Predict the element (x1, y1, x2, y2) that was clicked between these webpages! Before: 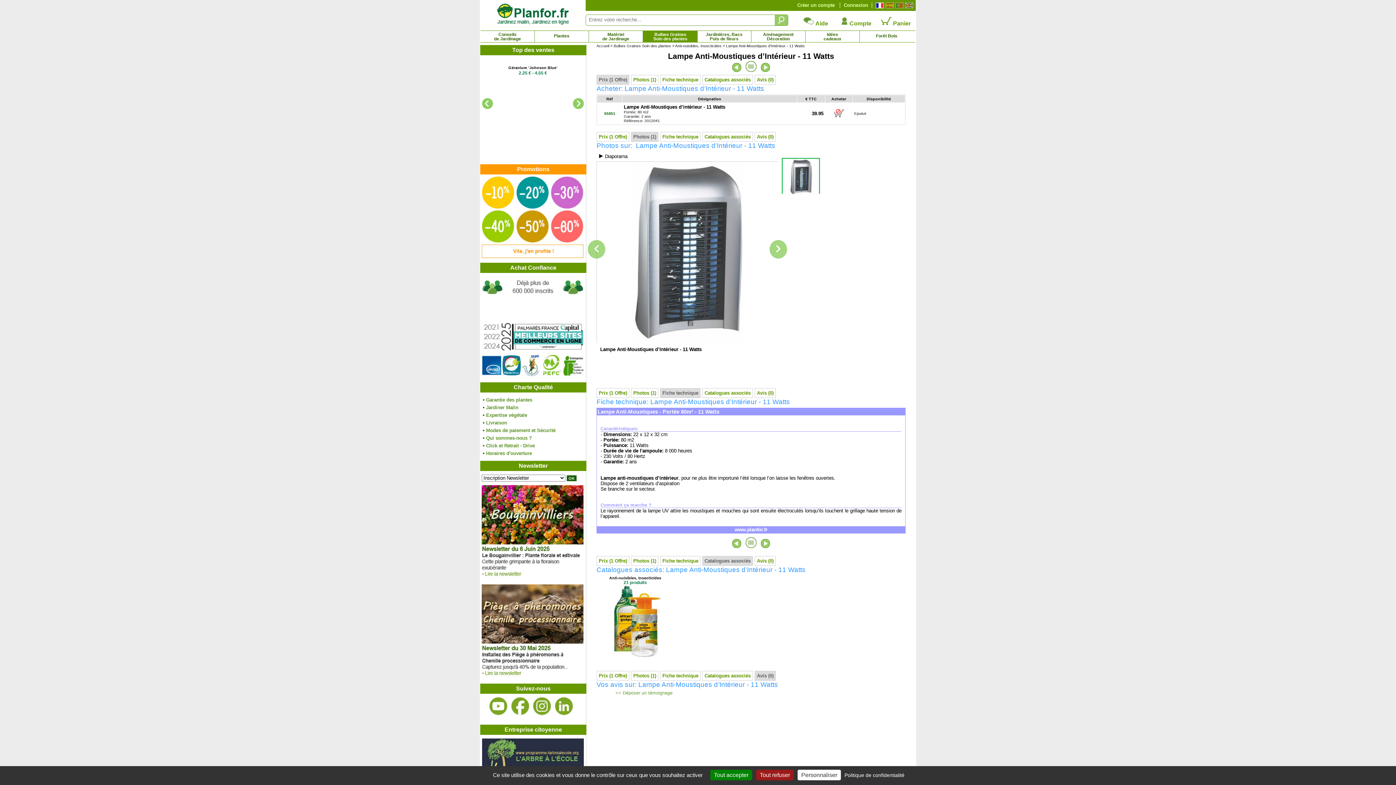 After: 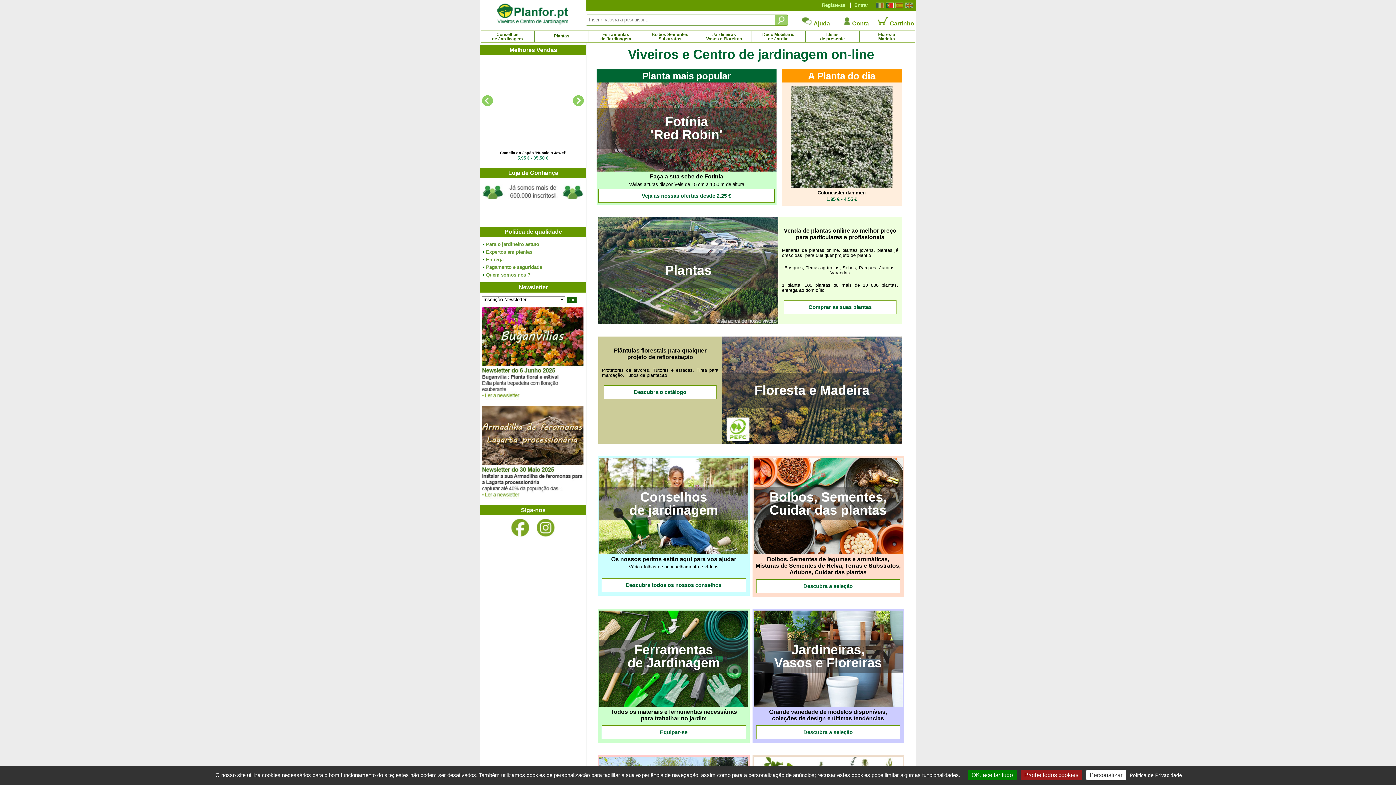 Action: bbox: (893, 2, 903, 8)